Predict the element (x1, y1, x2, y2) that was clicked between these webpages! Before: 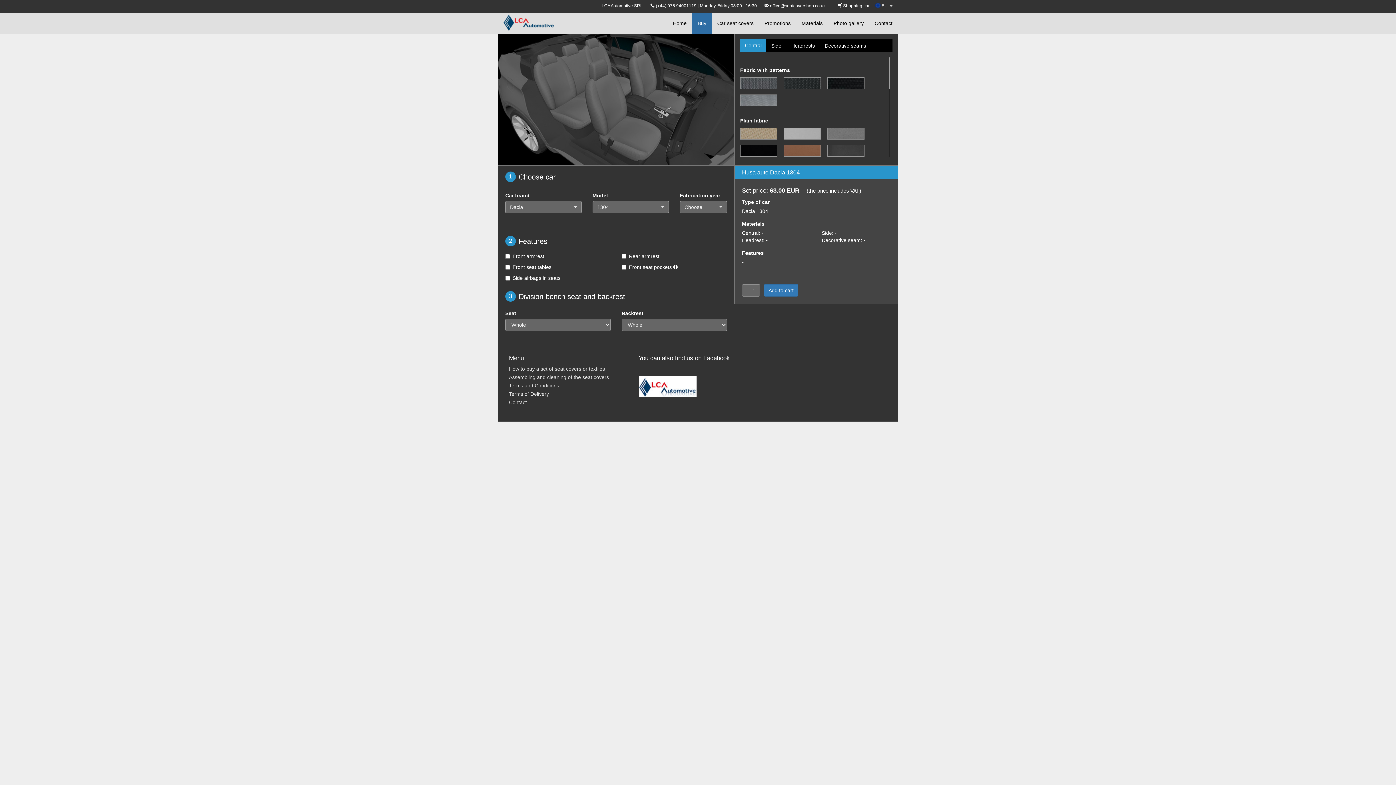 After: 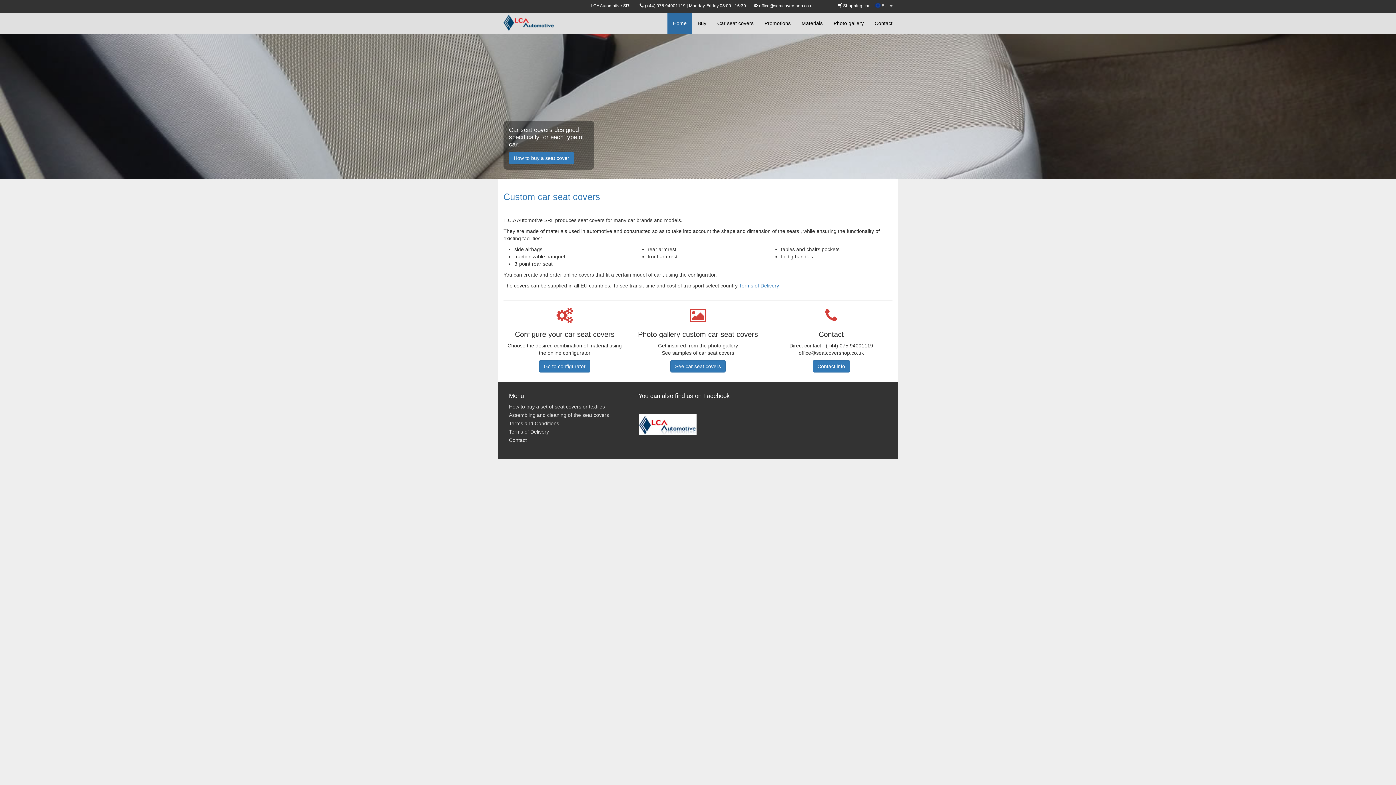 Action: bbox: (498, 9, 559, 36)